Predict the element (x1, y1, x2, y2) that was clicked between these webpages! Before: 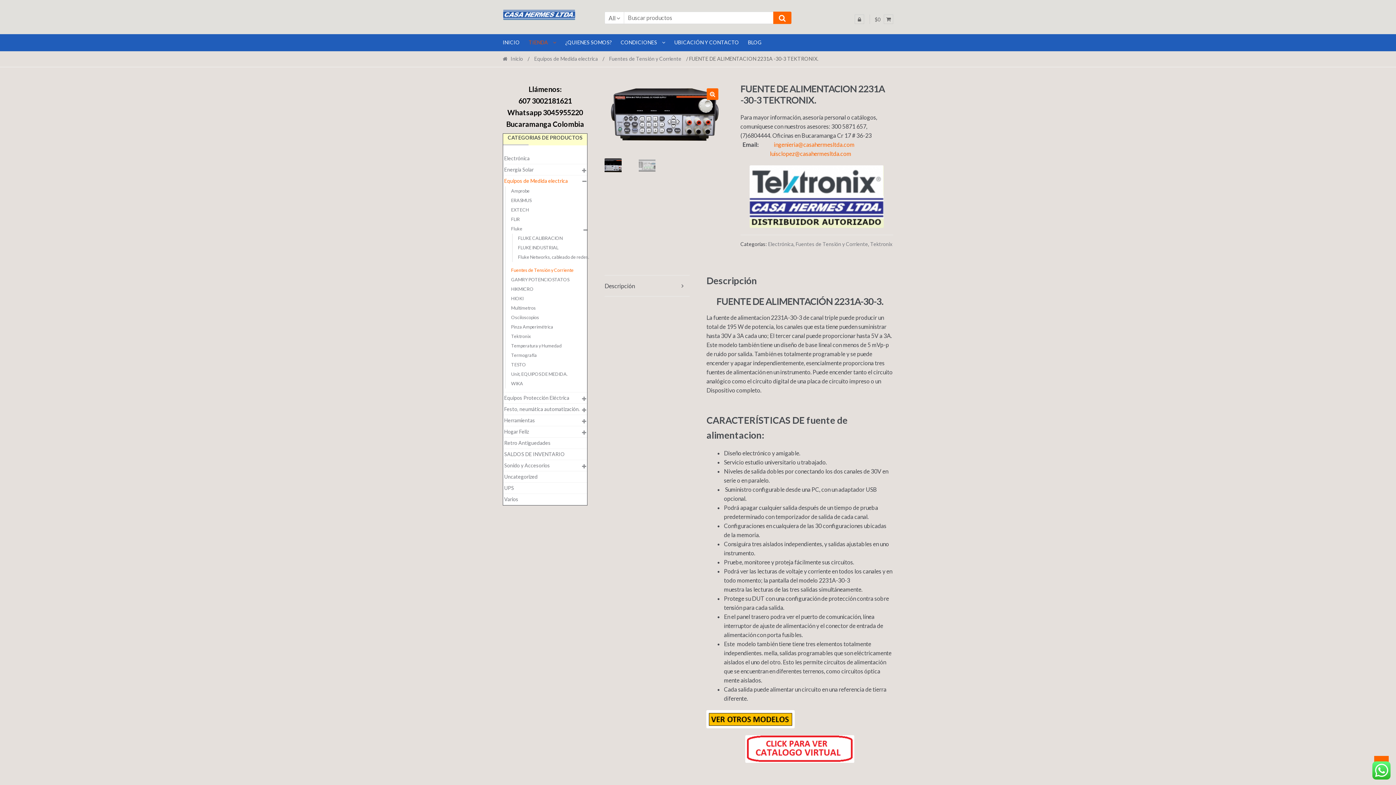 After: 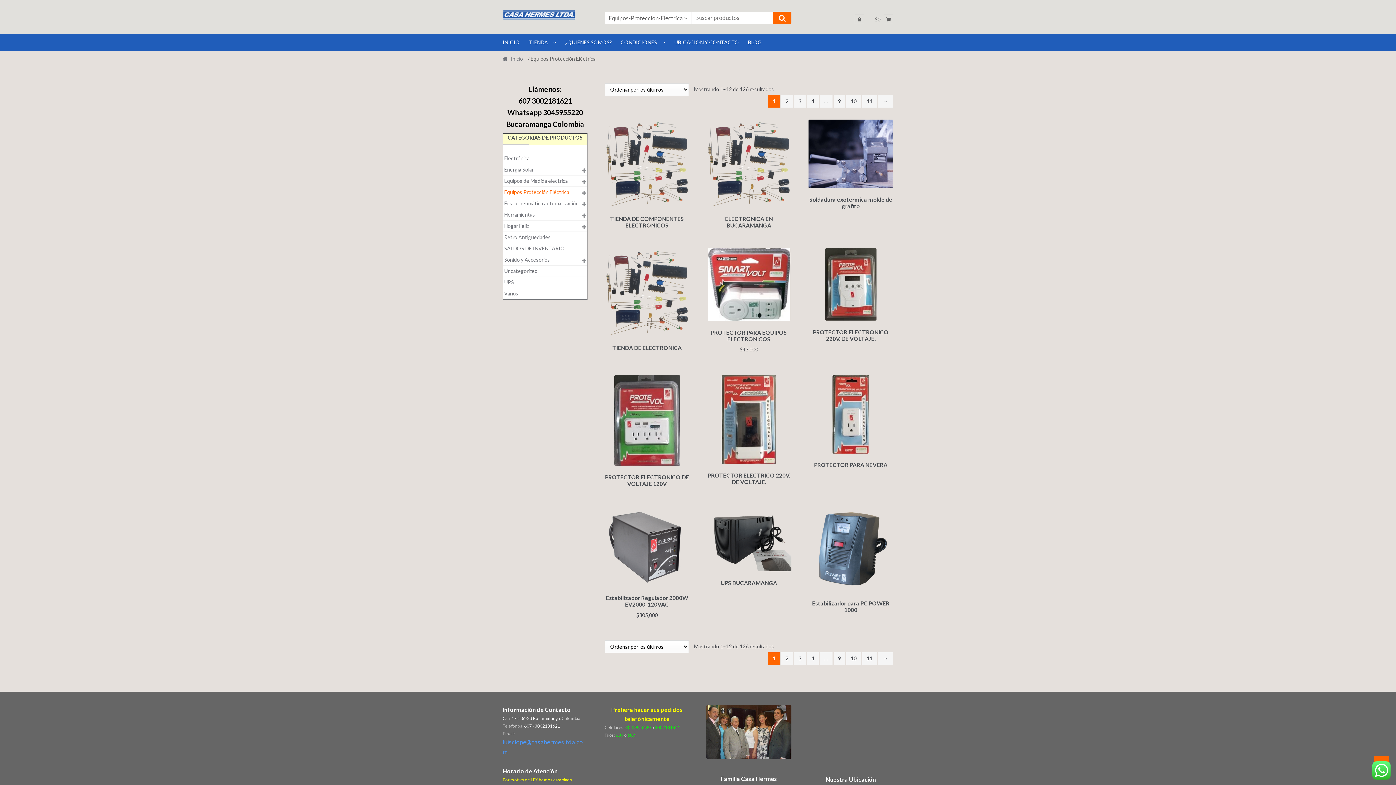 Action: label: Equipos Protección Eléctrica bbox: (504, 392, 569, 403)